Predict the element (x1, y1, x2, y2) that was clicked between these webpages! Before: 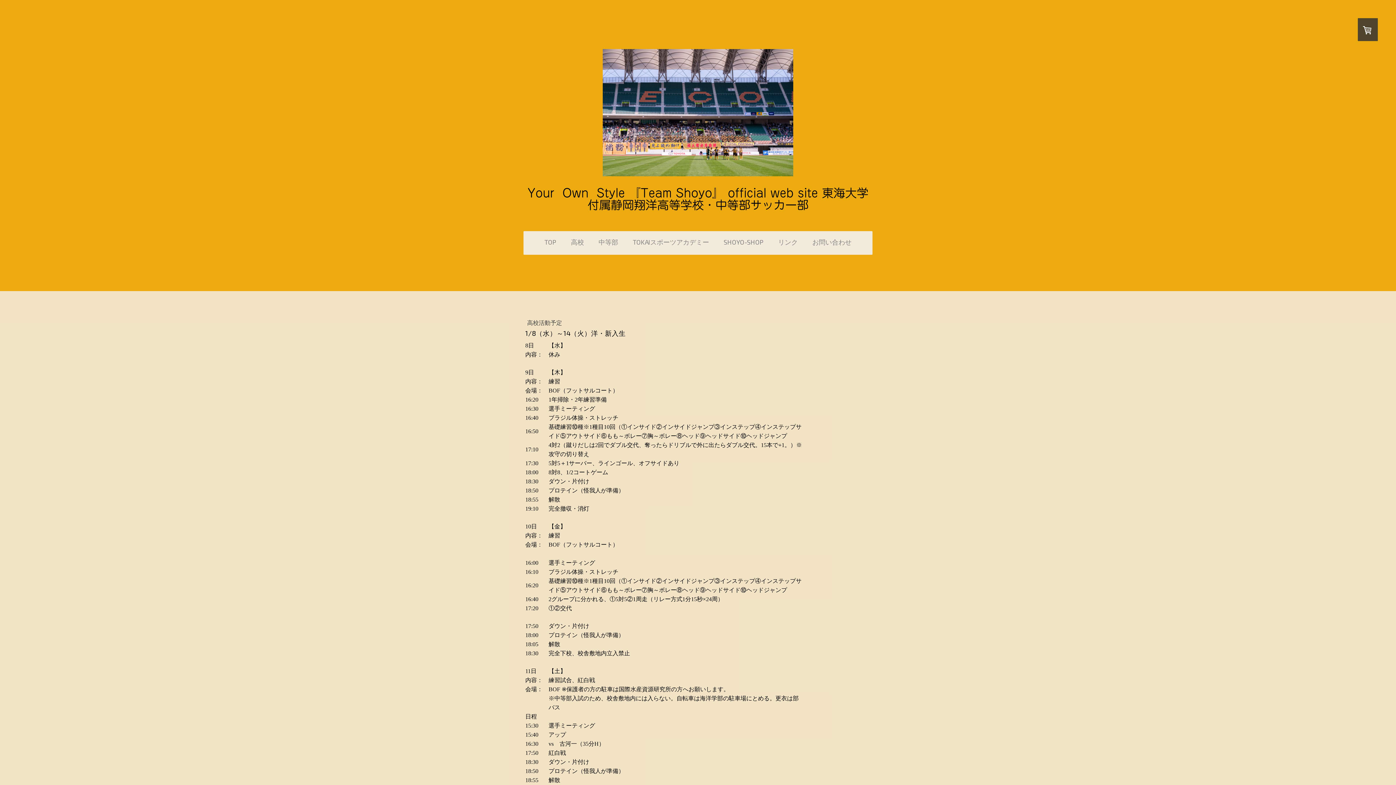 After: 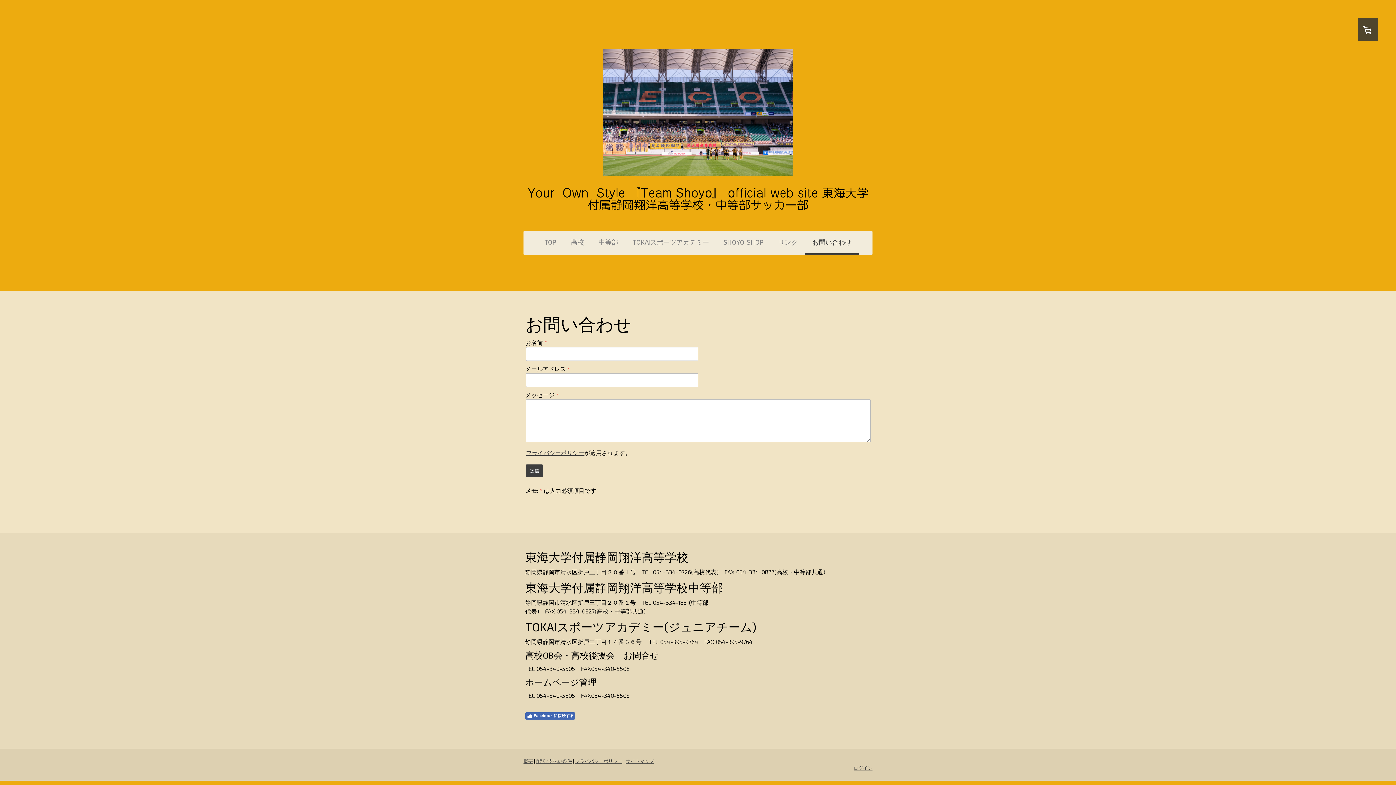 Action: bbox: (805, 231, 859, 254) label: お問い合わせ